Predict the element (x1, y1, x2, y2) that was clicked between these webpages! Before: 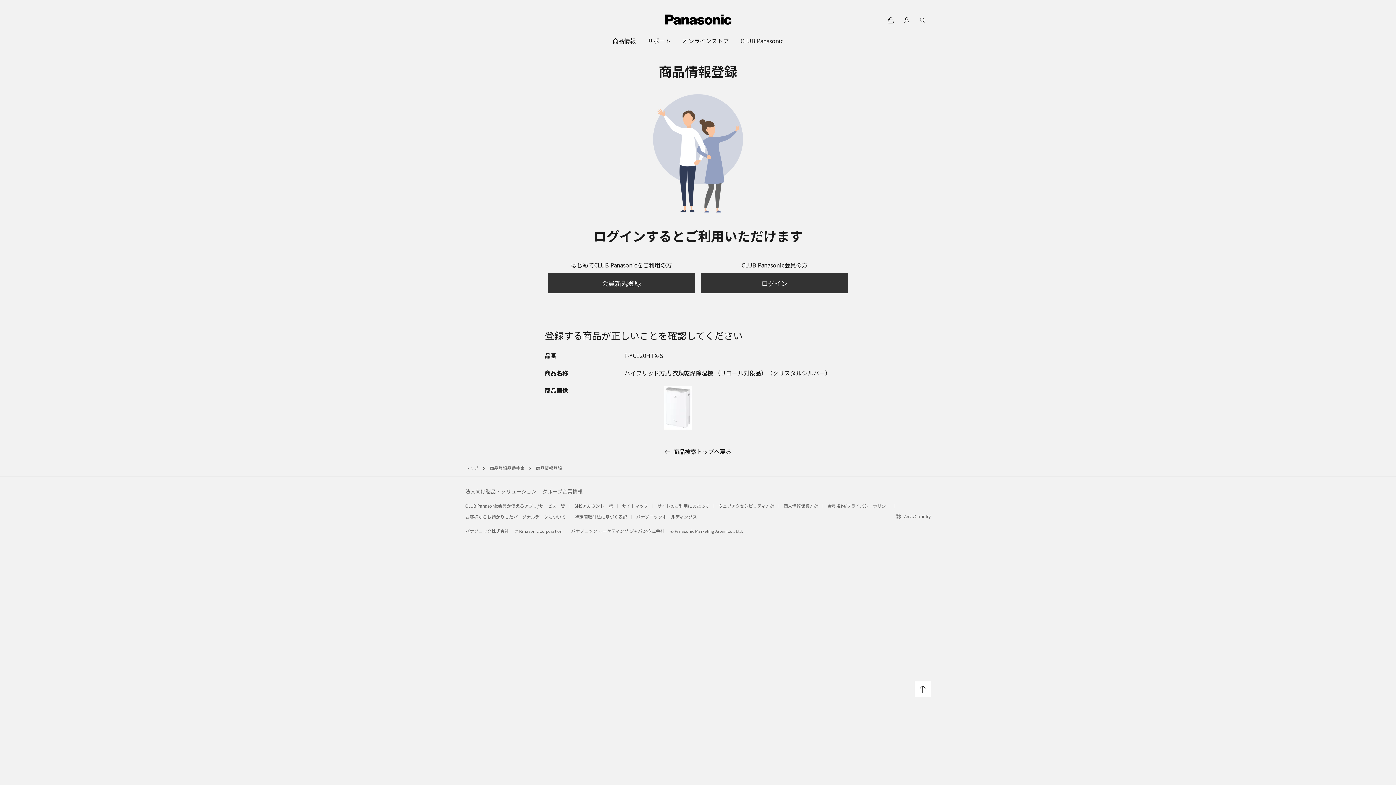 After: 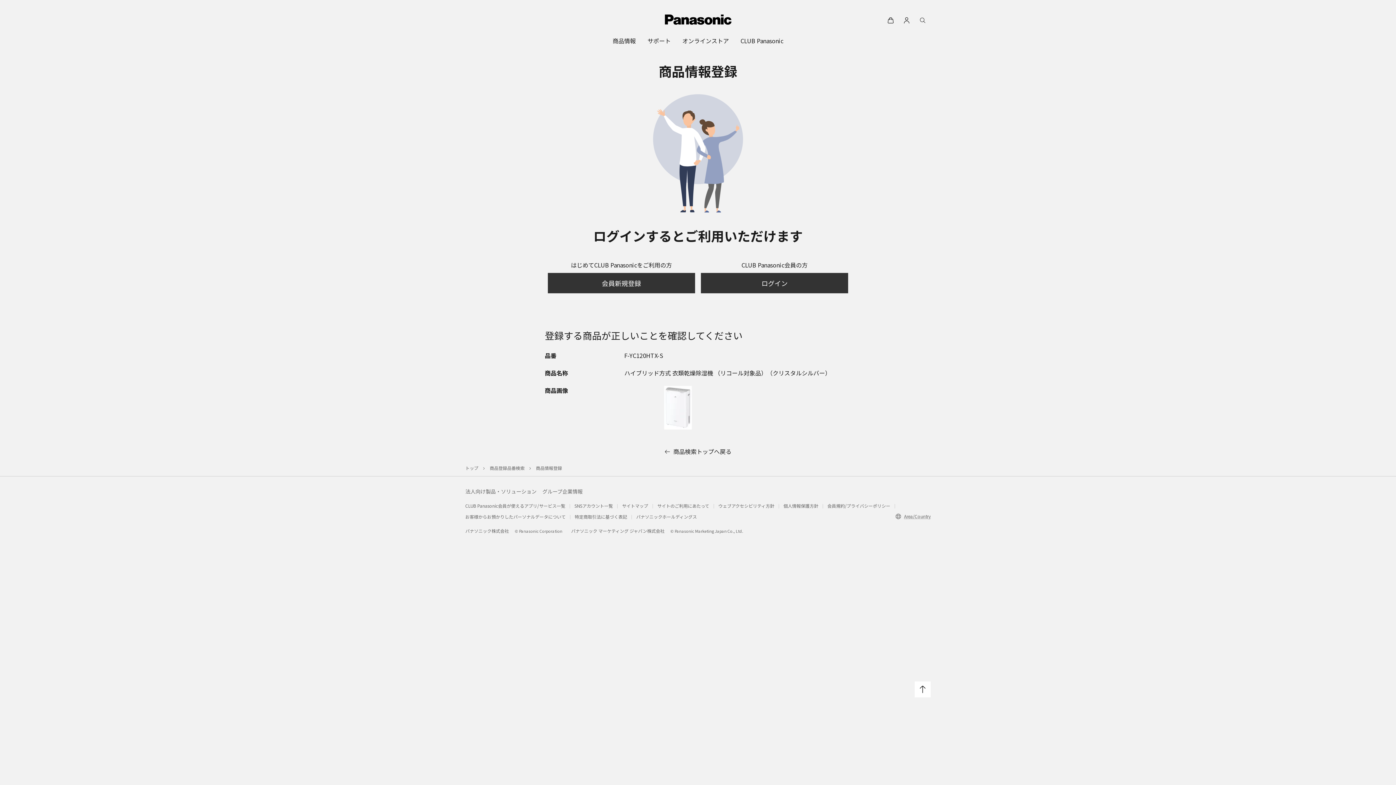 Action: bbox: (895, 513, 930, 520) label: Area/Country